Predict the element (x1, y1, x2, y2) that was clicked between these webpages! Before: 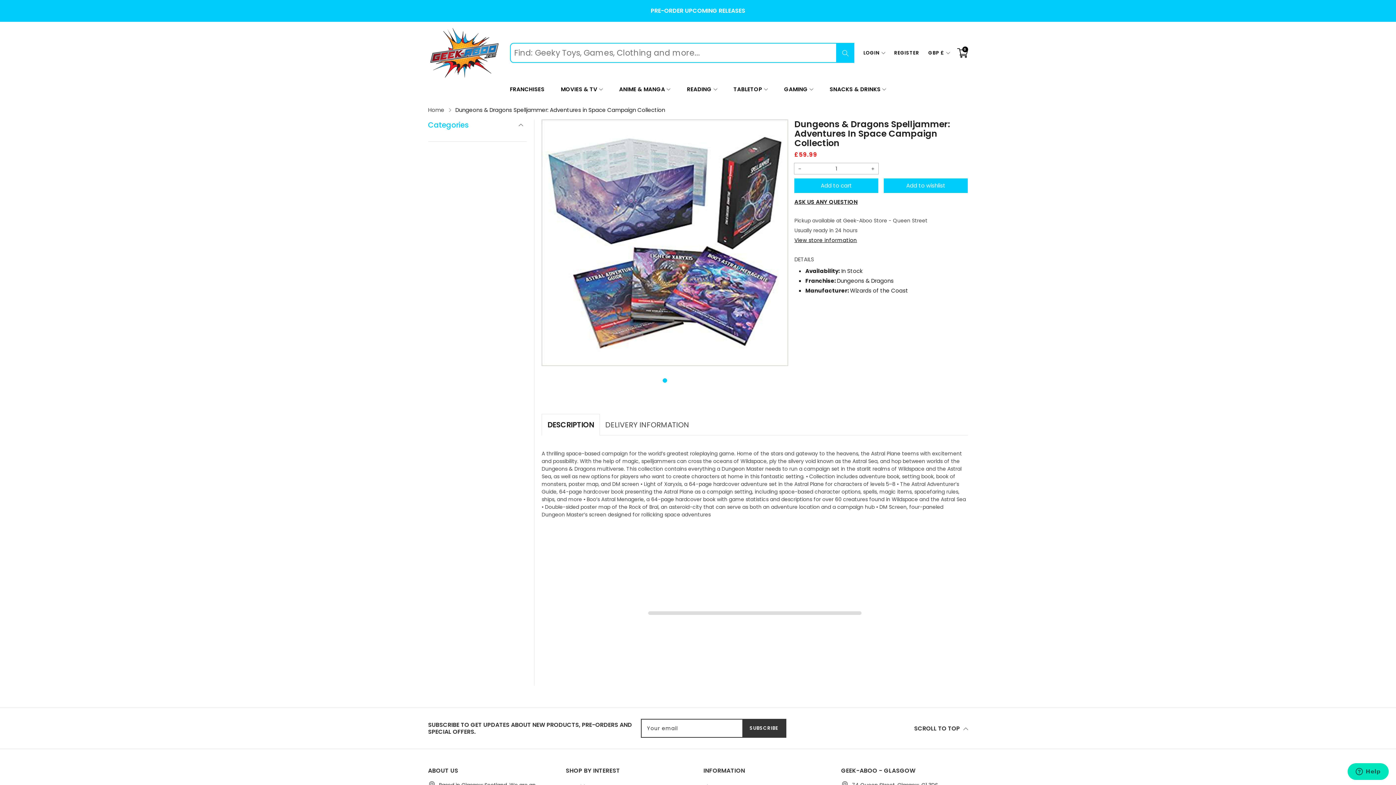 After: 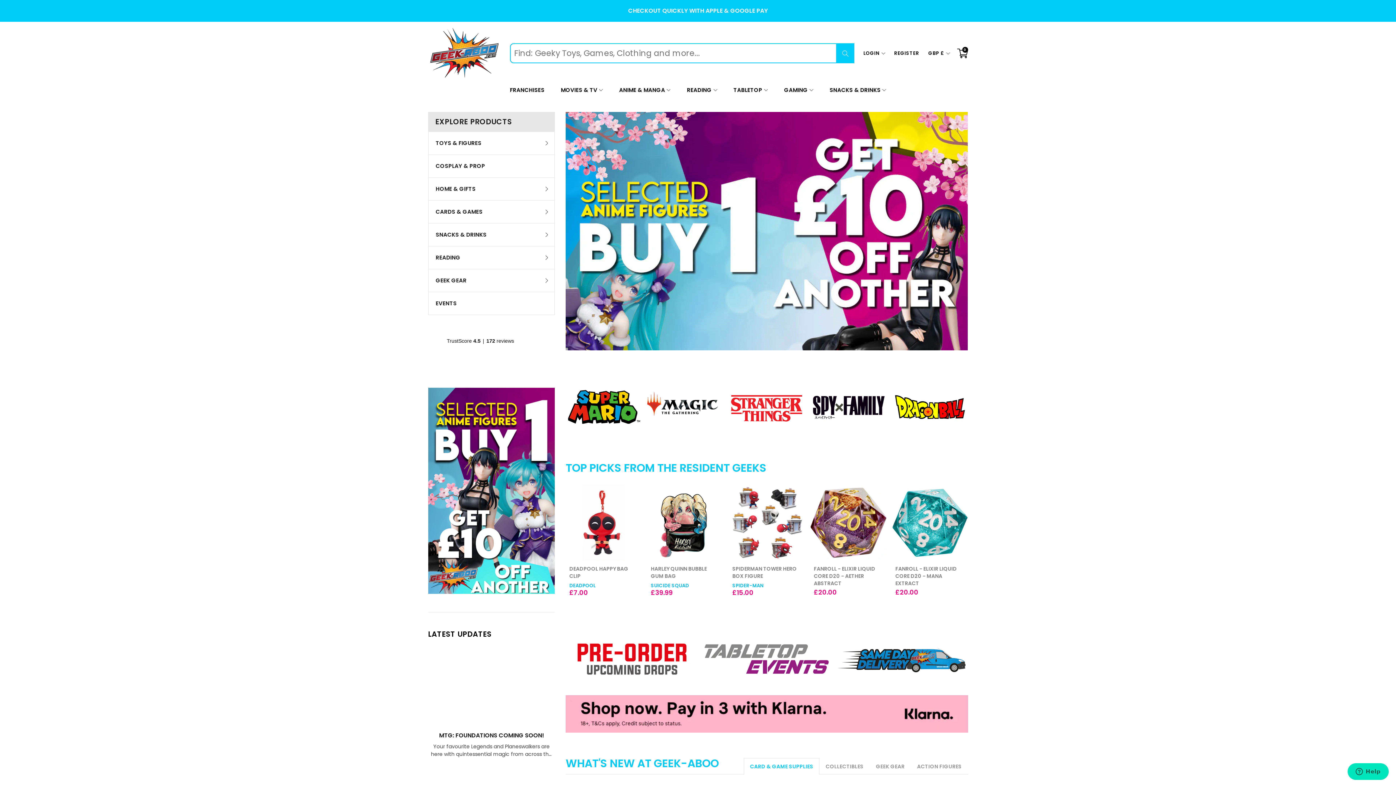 Action: bbox: (428, 27, 500, 78)